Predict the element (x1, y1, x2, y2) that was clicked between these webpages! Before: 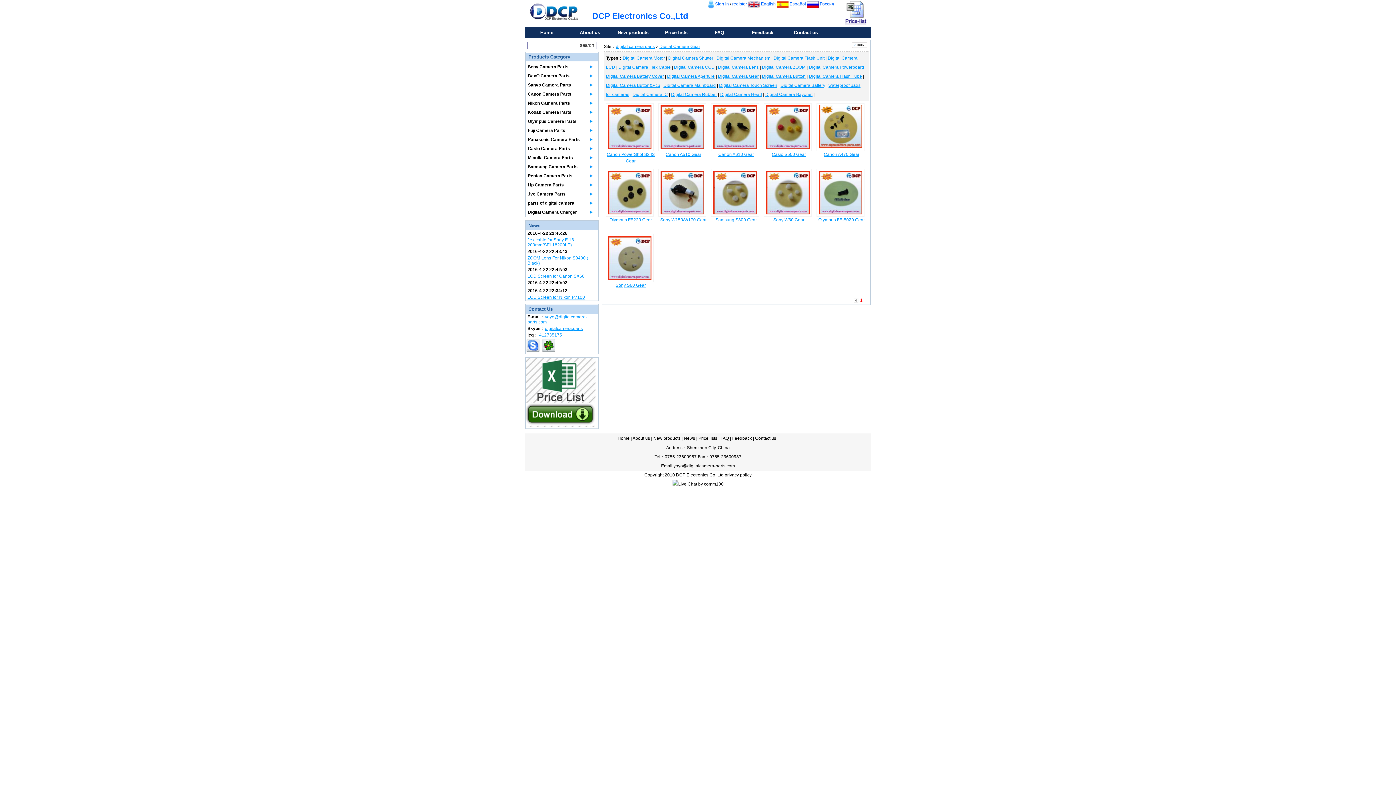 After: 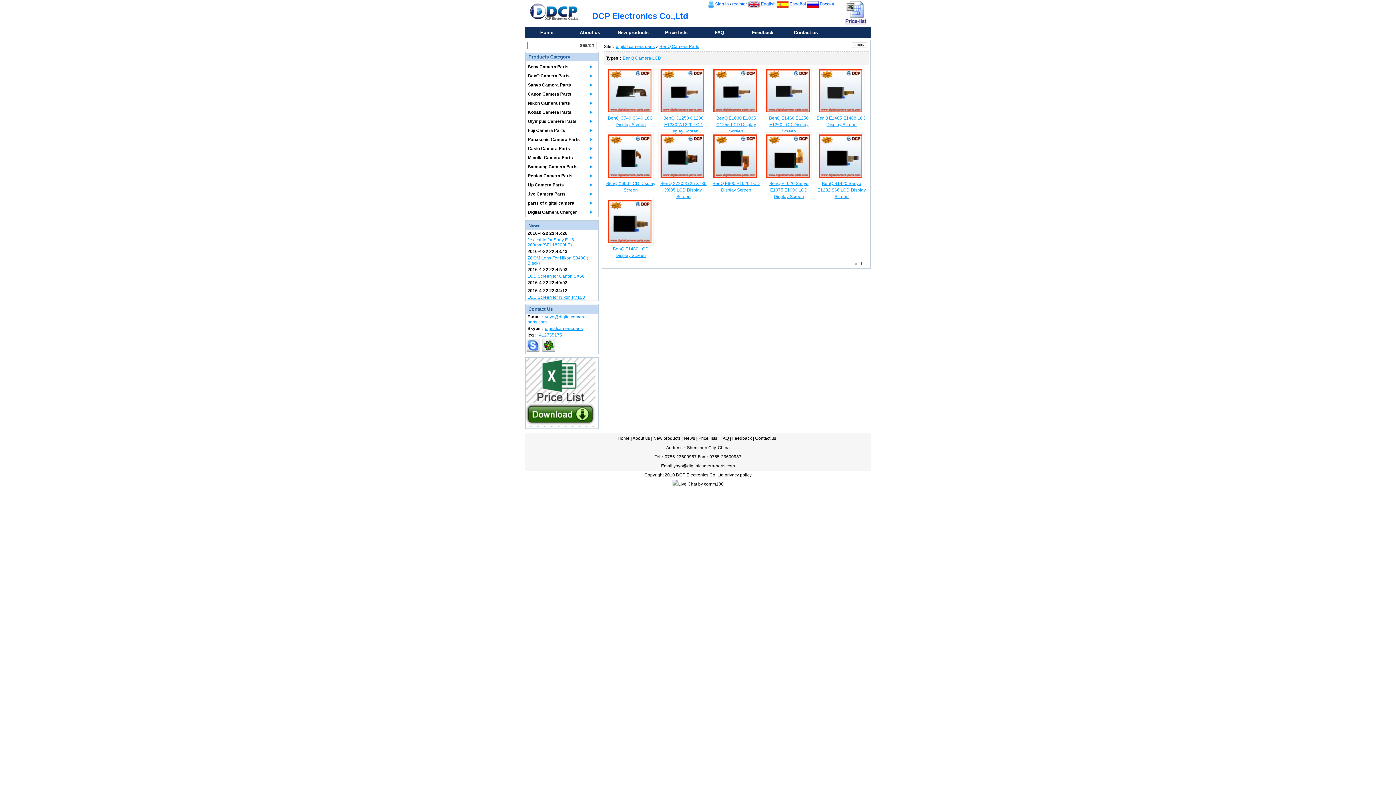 Action: bbox: (526, 71, 597, 80) label: BenQ Camera Parts